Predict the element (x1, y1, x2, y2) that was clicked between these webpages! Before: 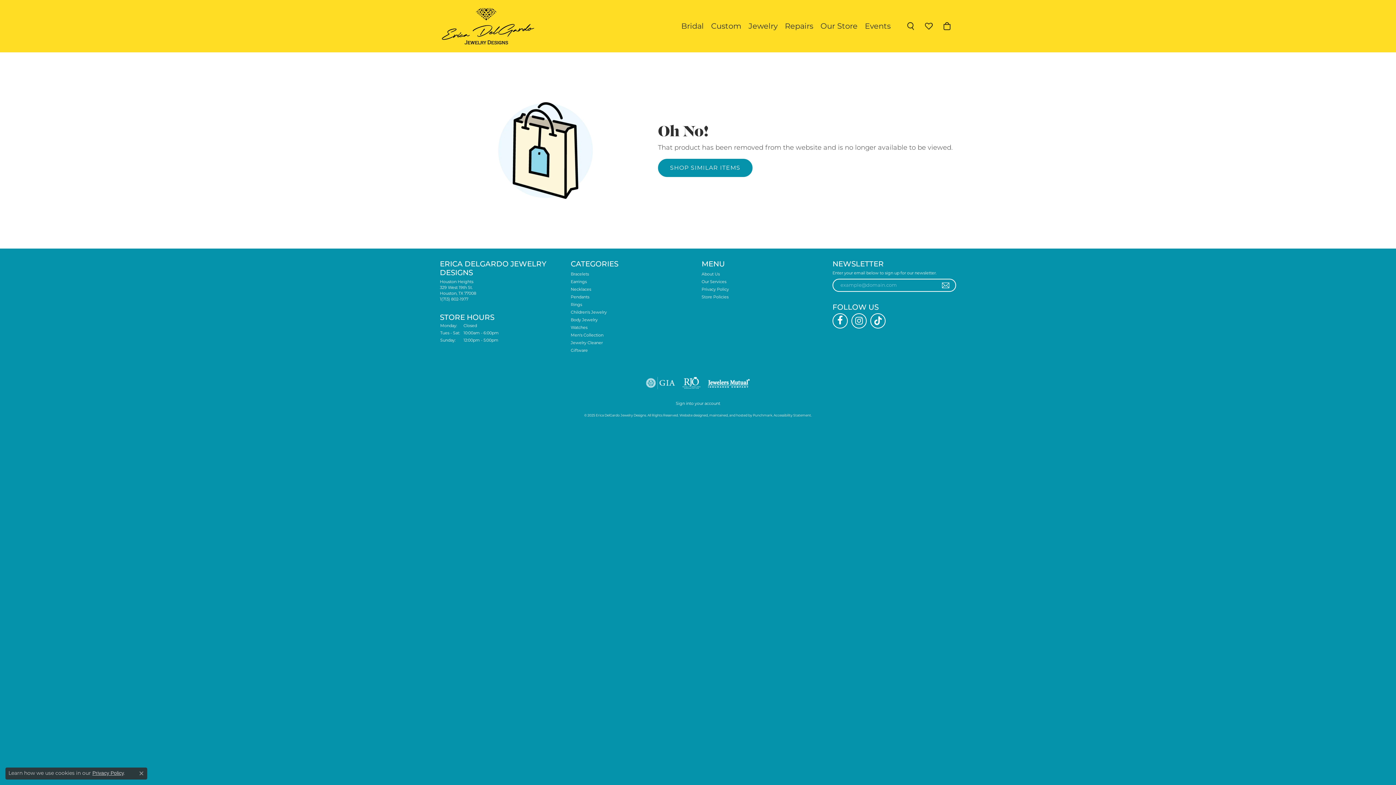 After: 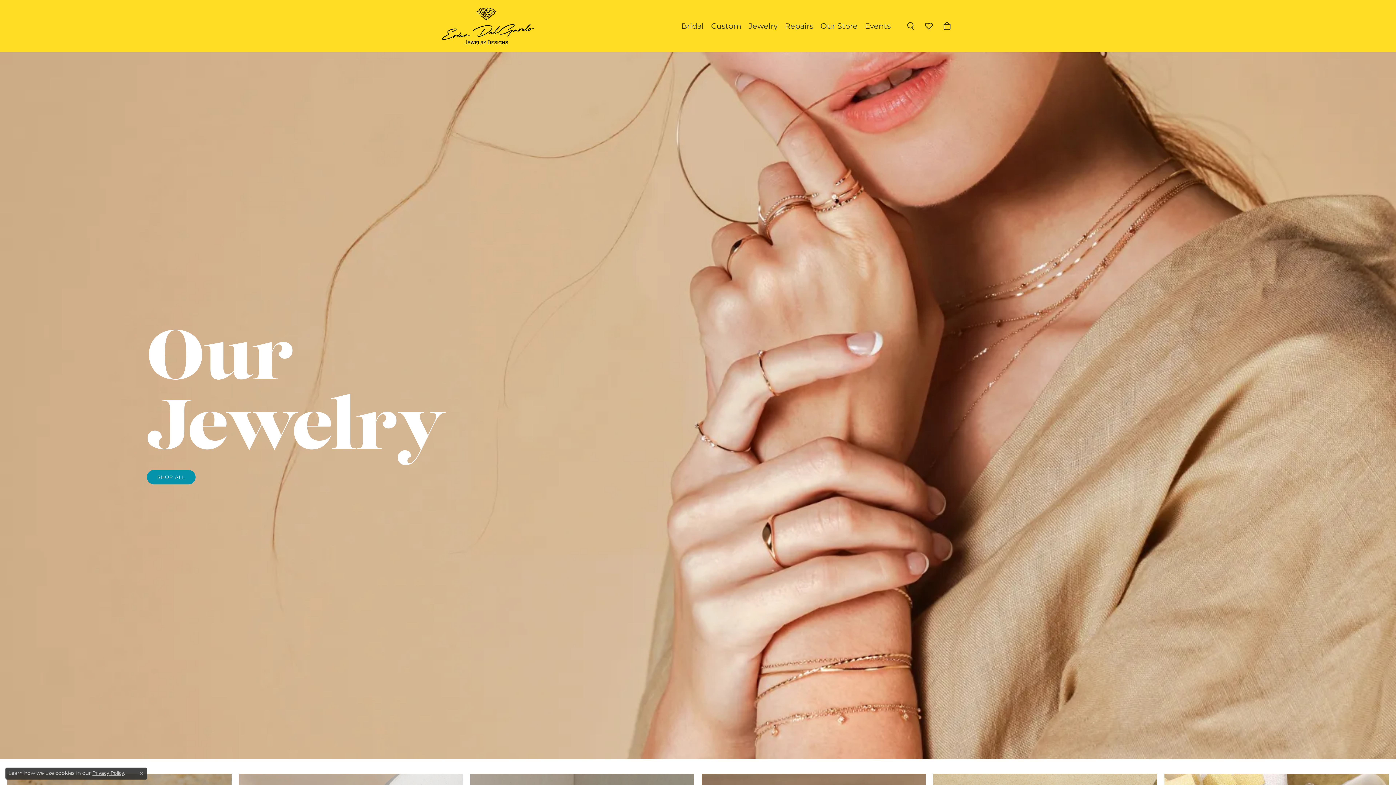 Action: bbox: (745, 18, 781, 33) label: Jewelry